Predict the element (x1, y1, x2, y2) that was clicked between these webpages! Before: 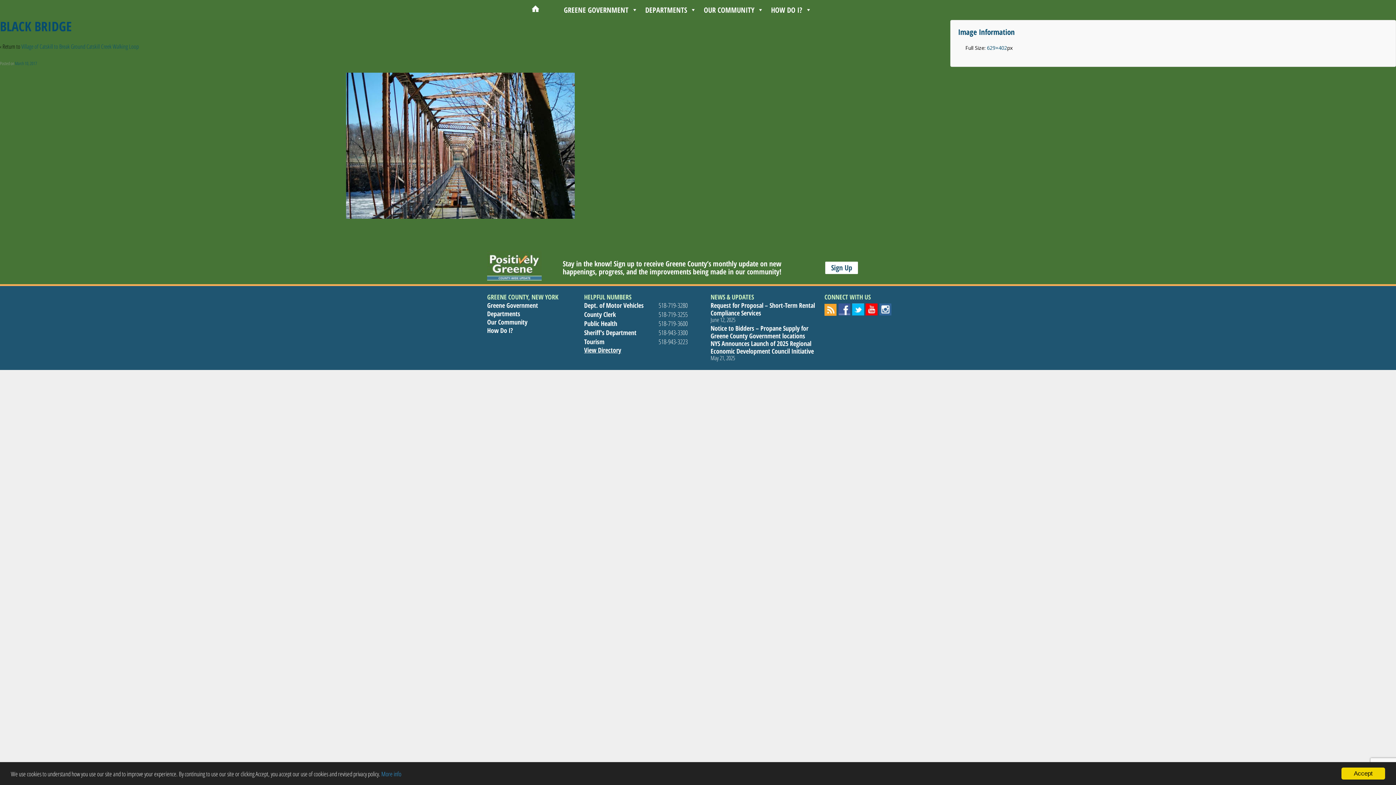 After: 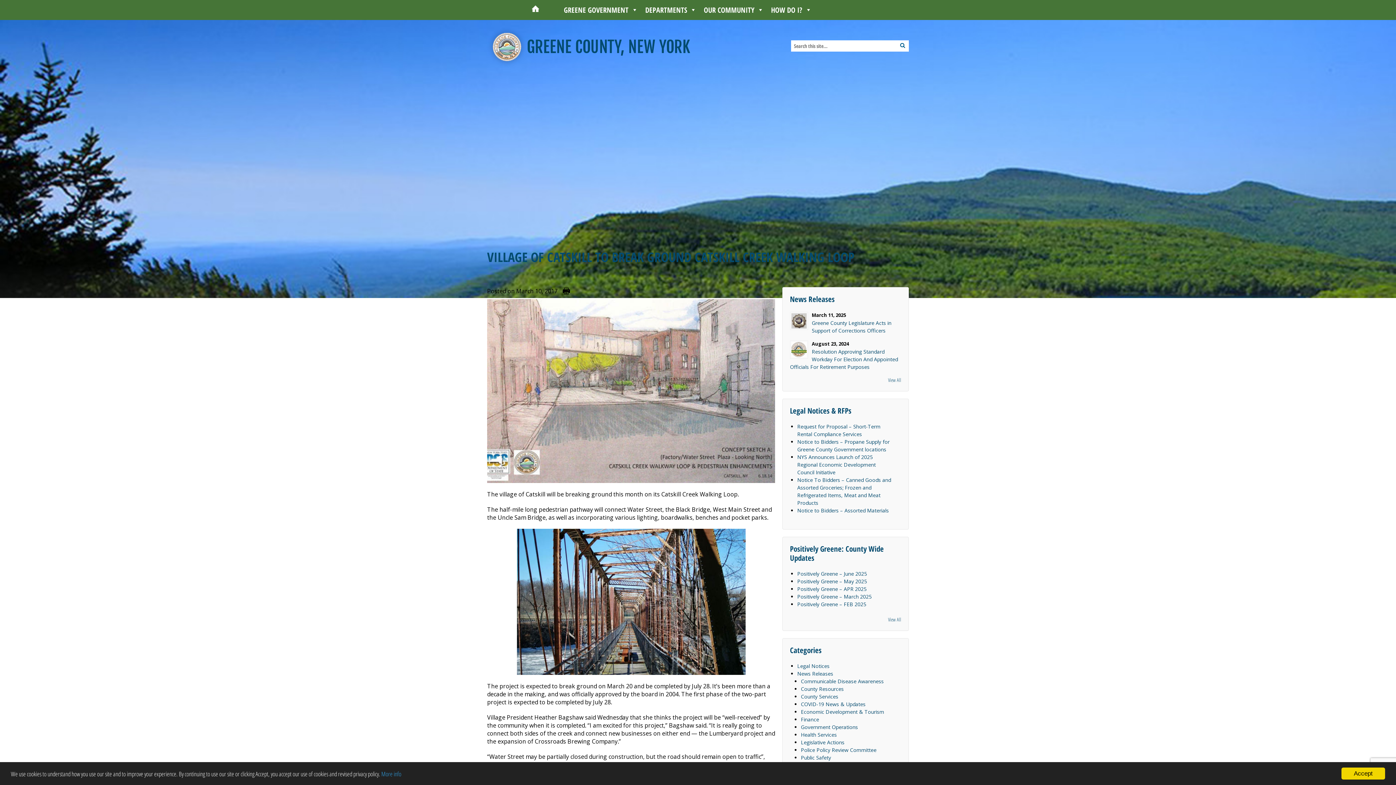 Action: label: Village of Catskill to Break Ground Catskill Creek Walking Loop bbox: (21, 42, 138, 50)